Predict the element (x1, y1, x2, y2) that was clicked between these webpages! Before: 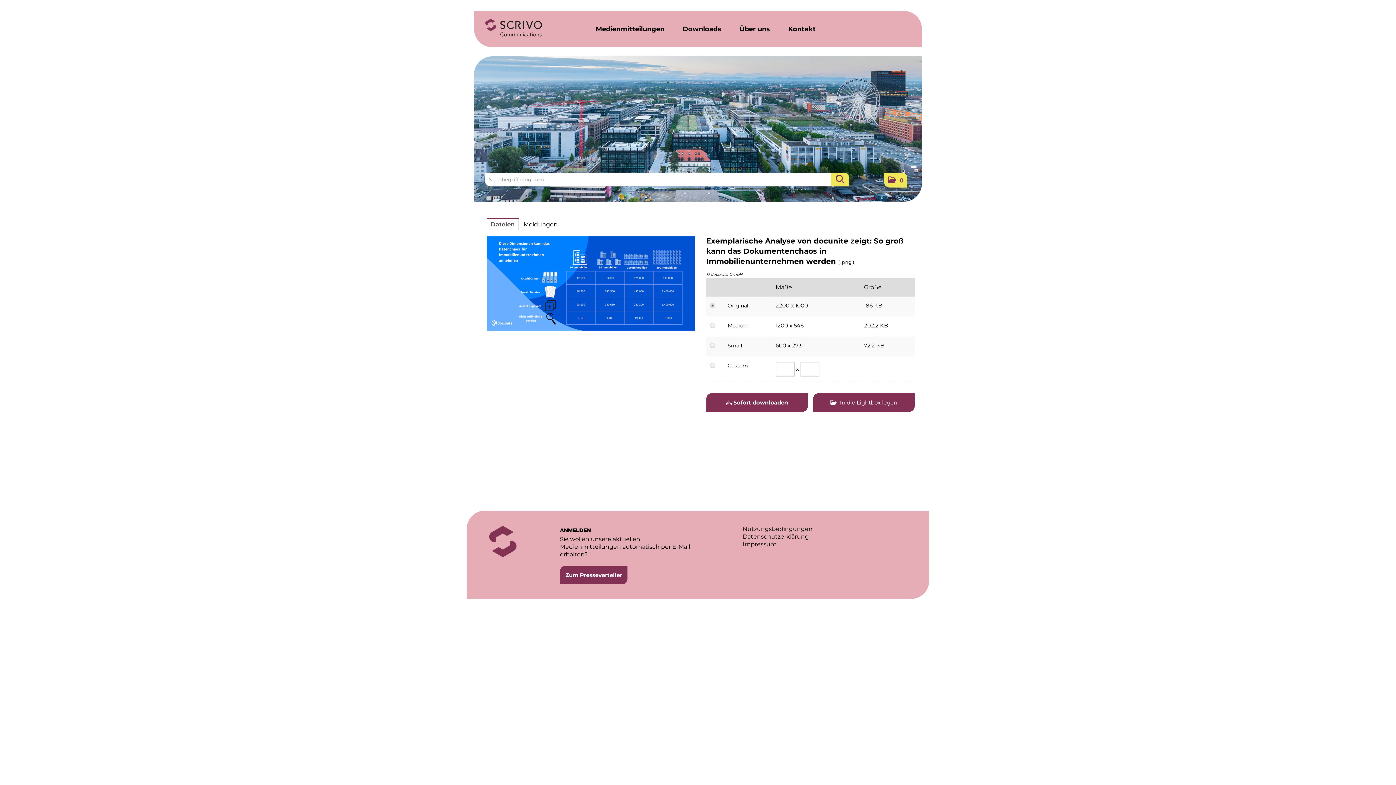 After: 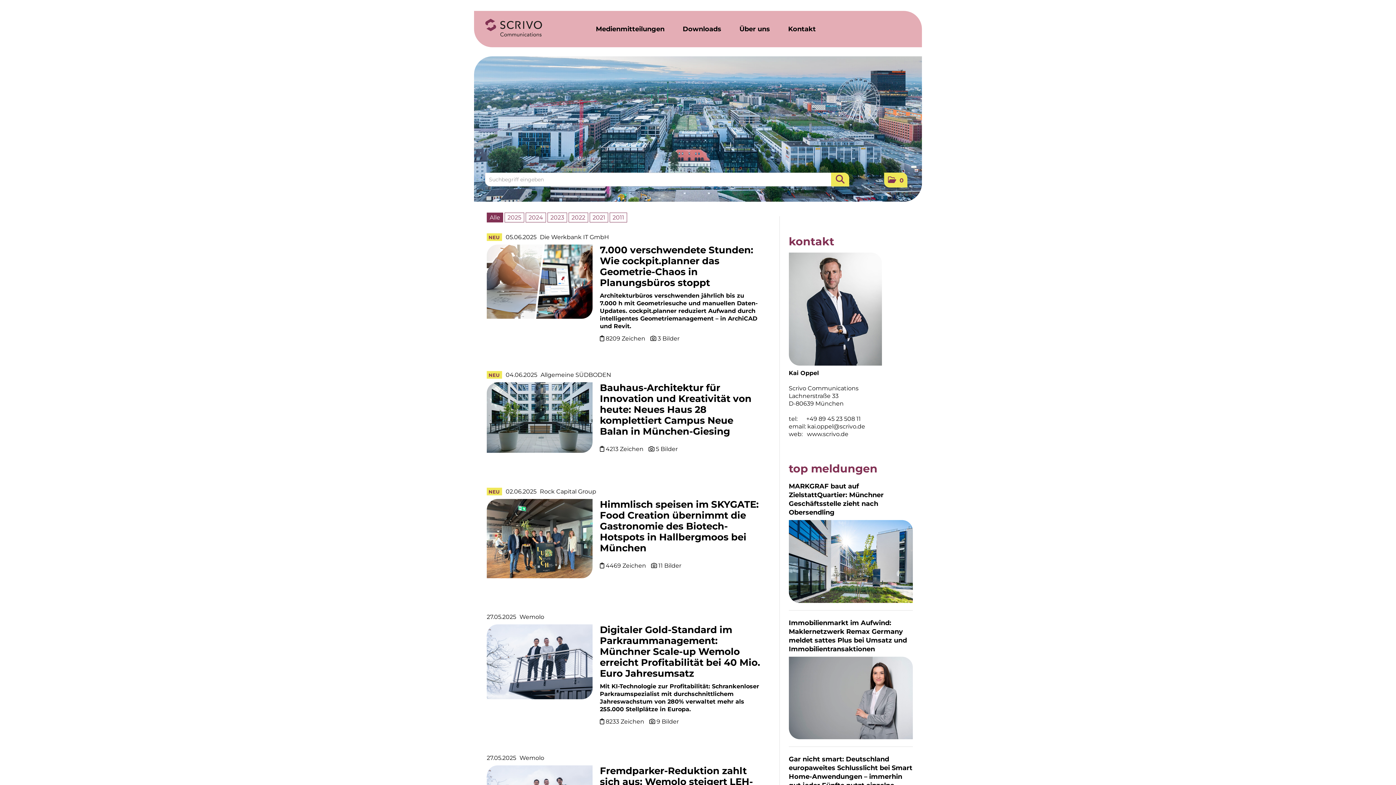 Action: label: Home bbox: (485, 16, 542, 39)